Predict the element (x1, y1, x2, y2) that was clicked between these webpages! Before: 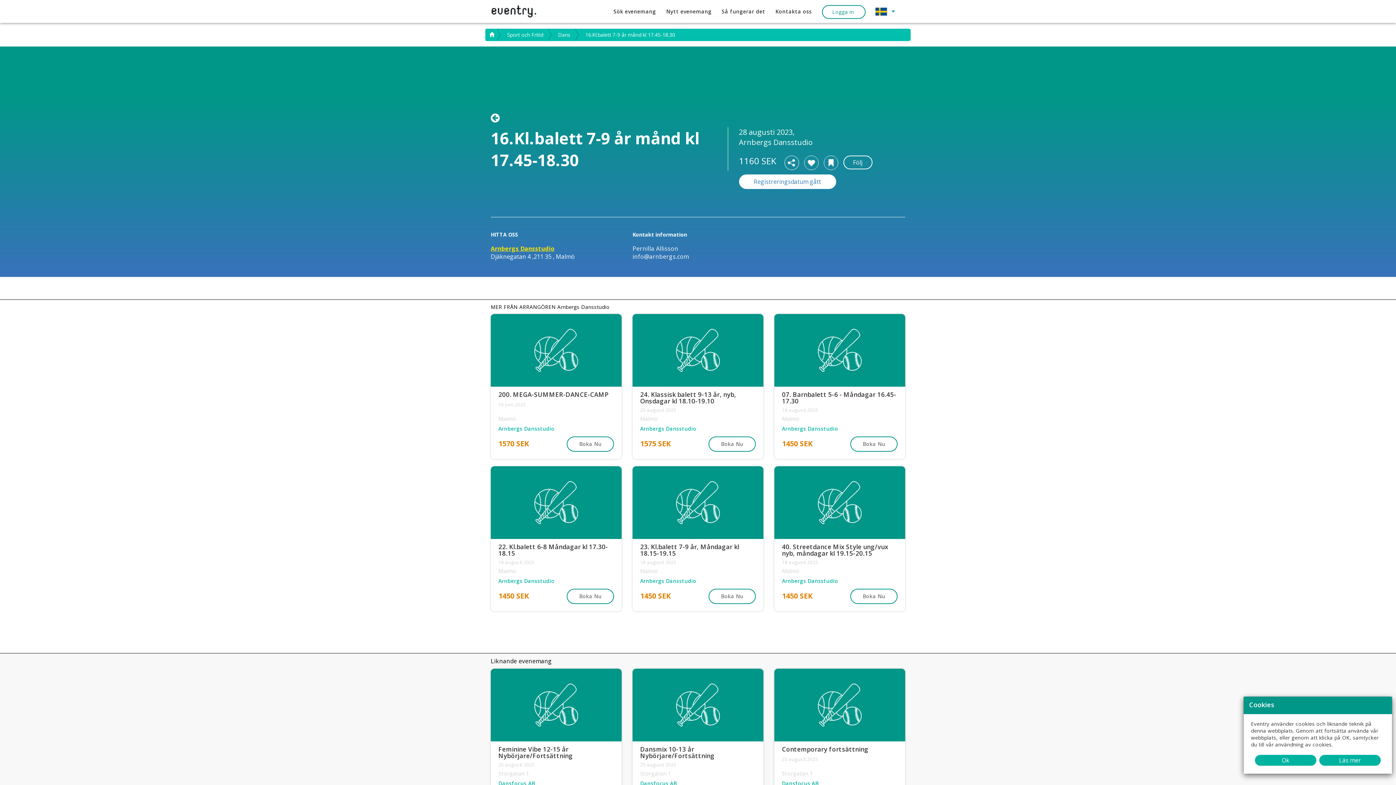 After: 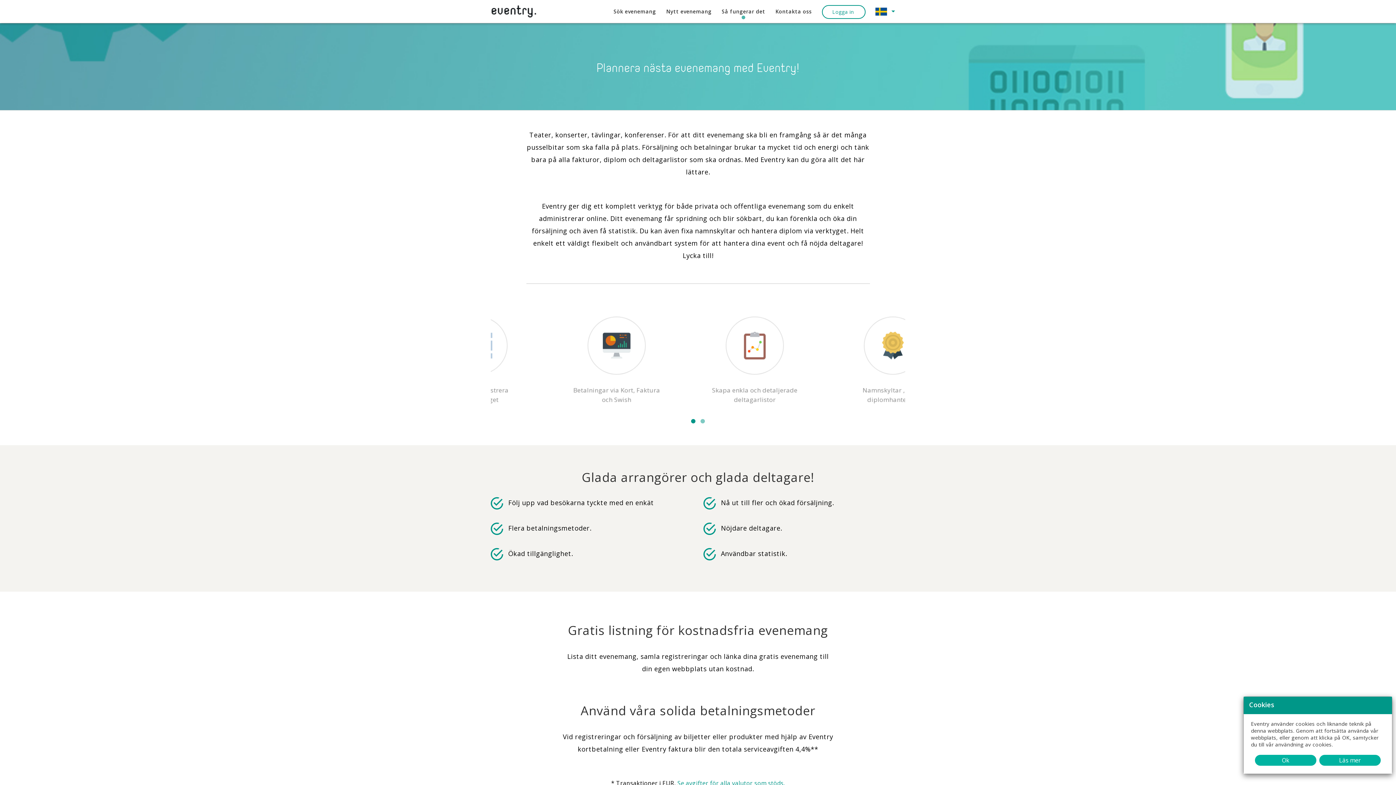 Action: label: Så fungerar det
  bbox: (722, 5, 765, 19)